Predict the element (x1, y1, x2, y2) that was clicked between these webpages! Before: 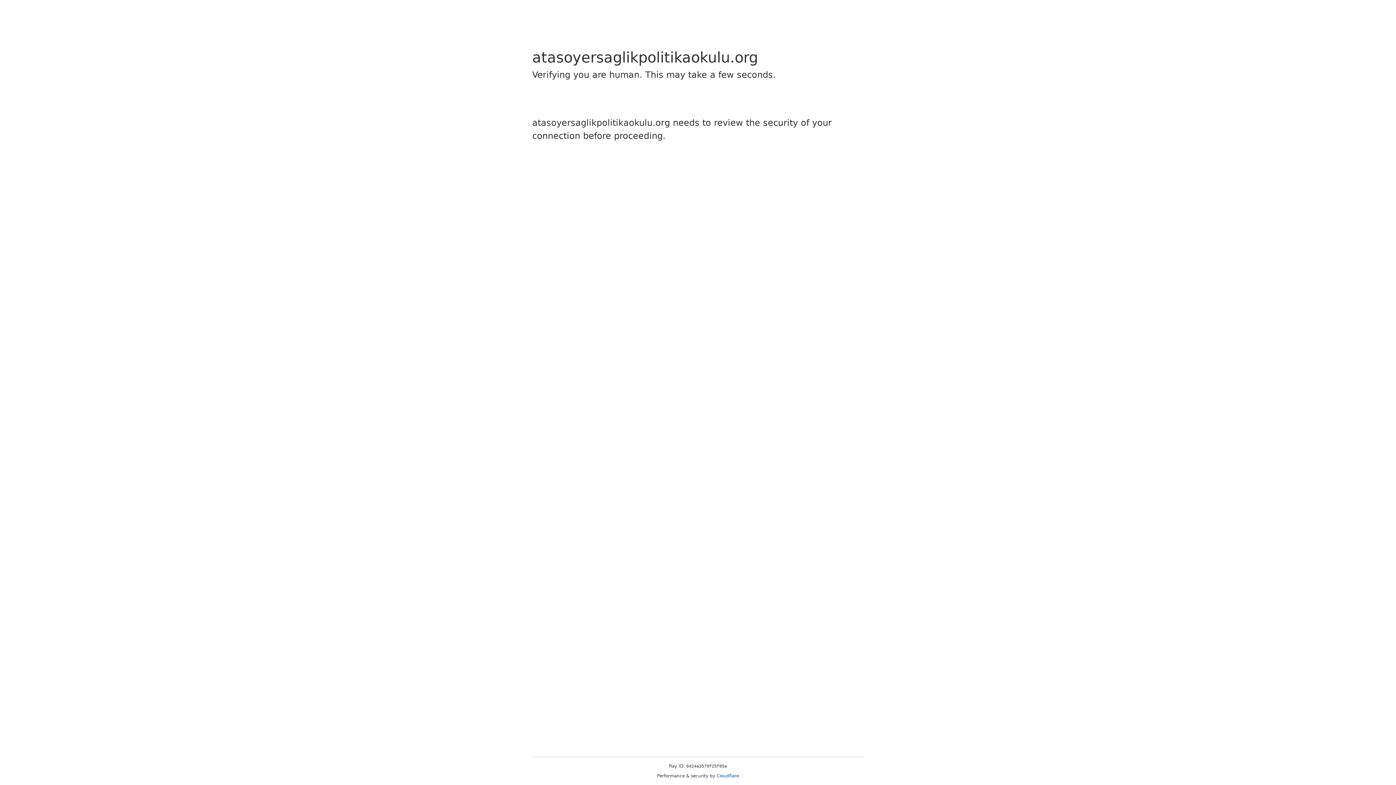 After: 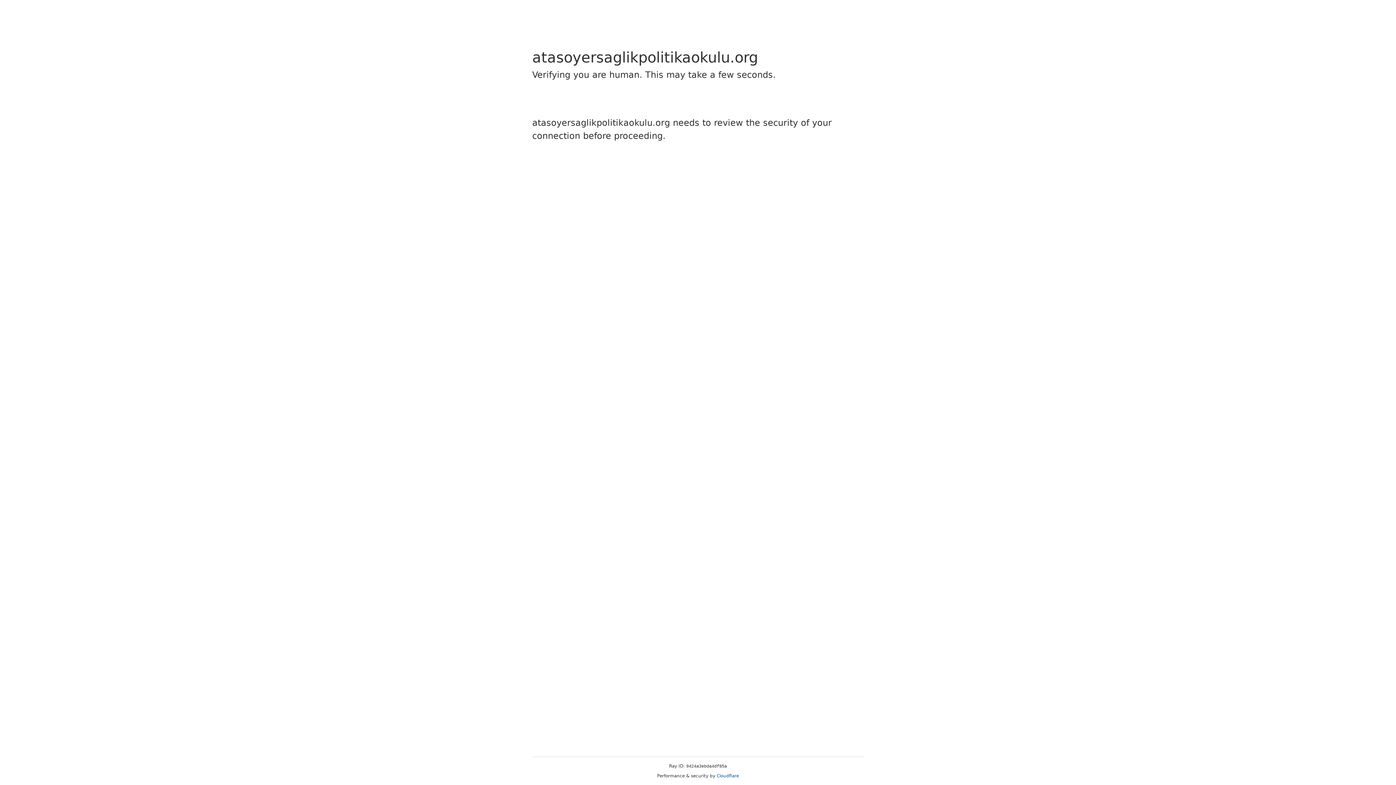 Action: label: Cloudflare bbox: (716, 773, 739, 778)